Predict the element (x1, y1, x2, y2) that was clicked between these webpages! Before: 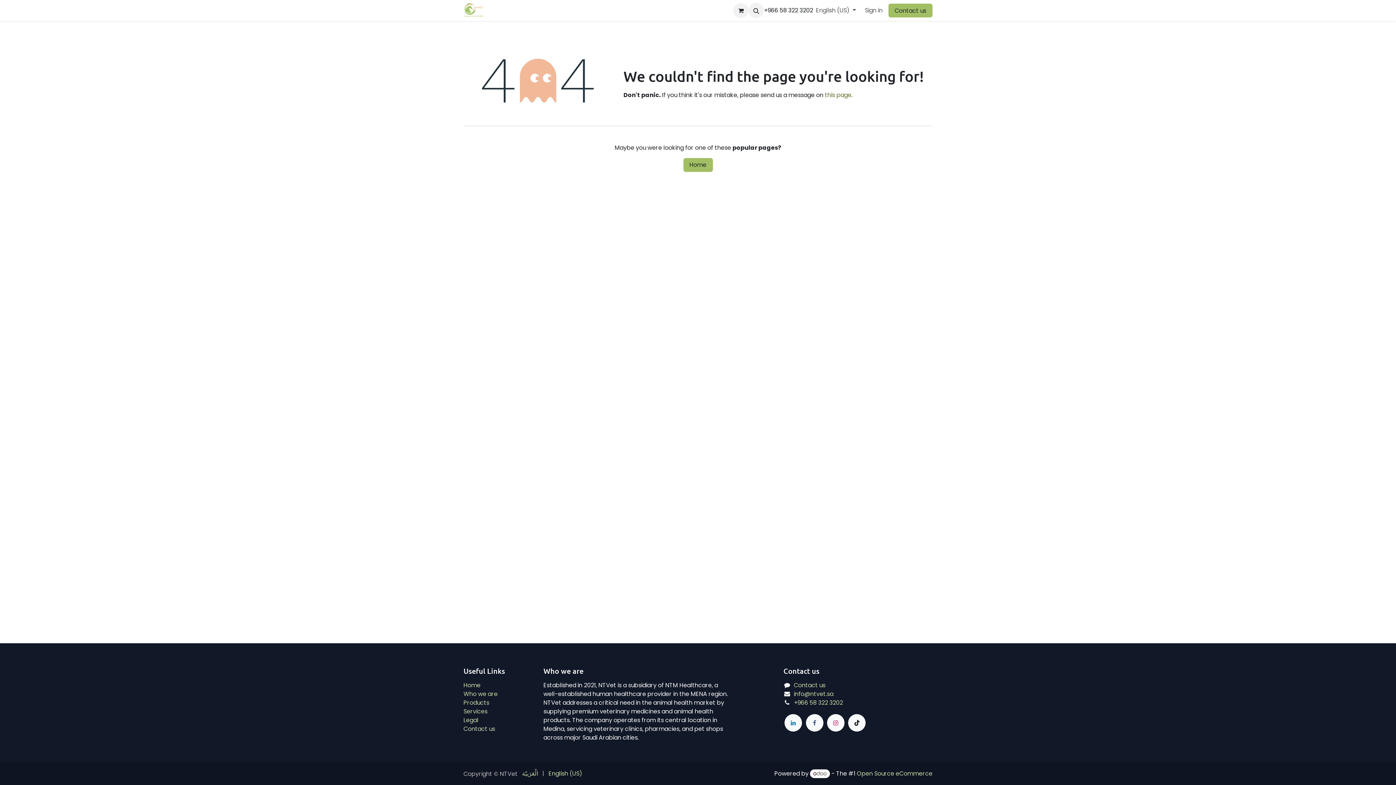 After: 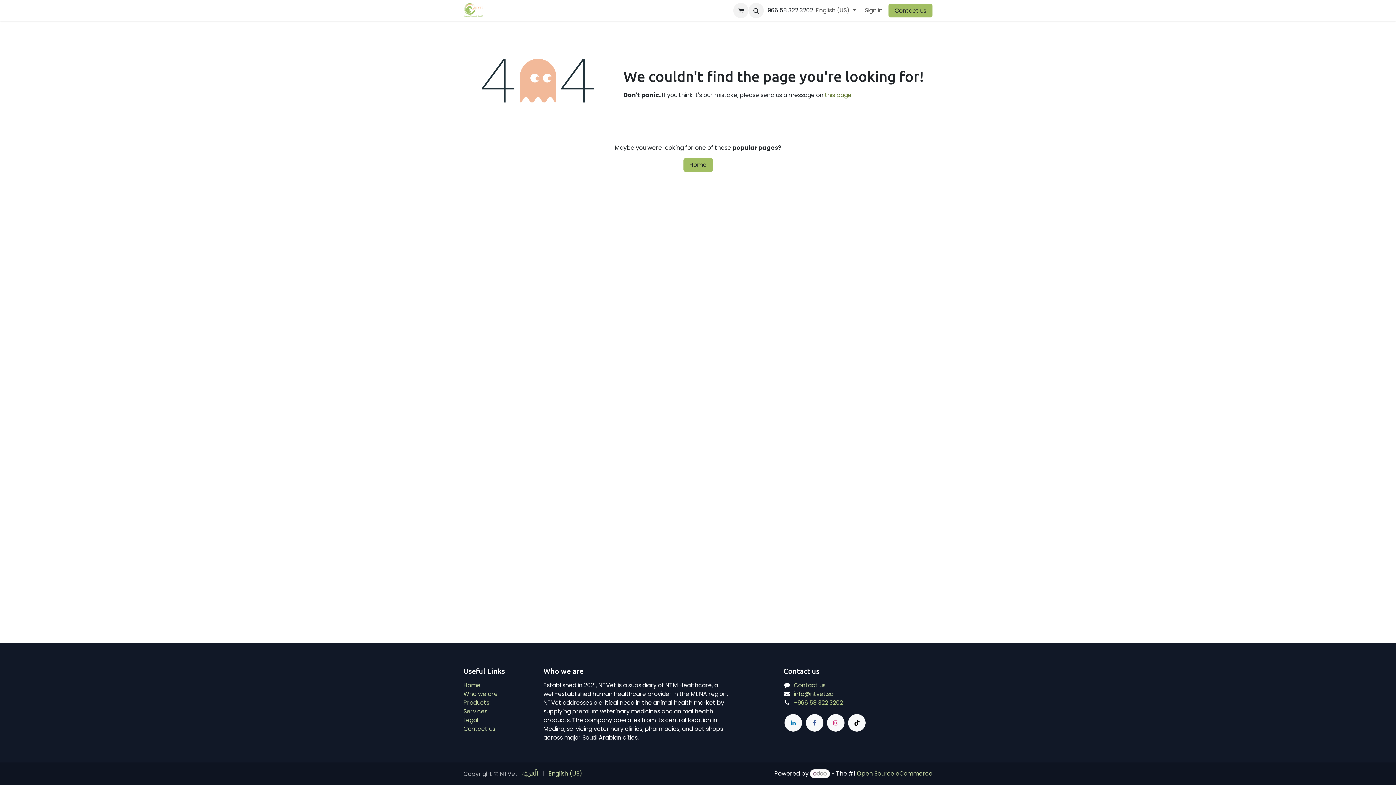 Action: bbox: (794, 698, 843, 707) label: +966 58 322 3202